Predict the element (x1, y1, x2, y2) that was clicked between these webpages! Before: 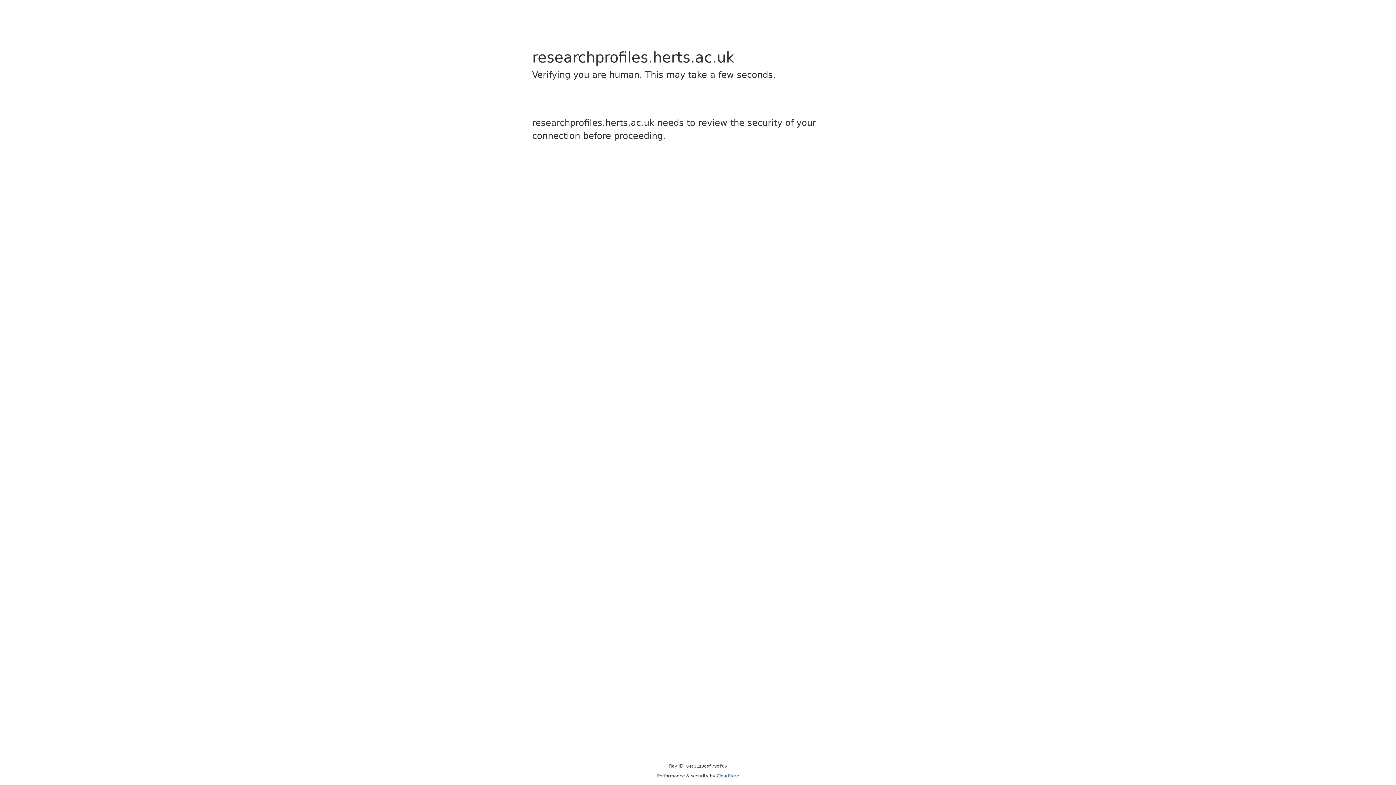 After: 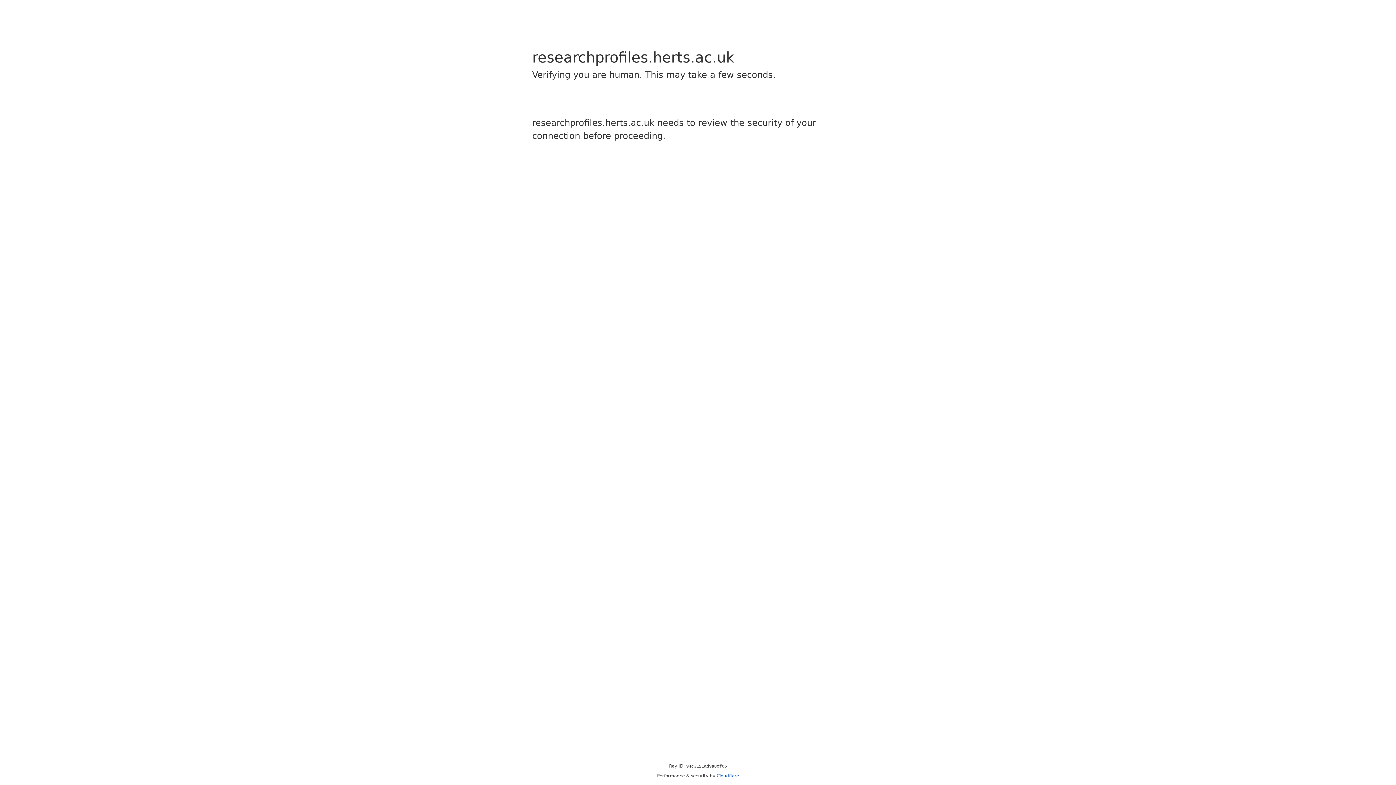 Action: label: Cloudflare bbox: (716, 773, 739, 778)